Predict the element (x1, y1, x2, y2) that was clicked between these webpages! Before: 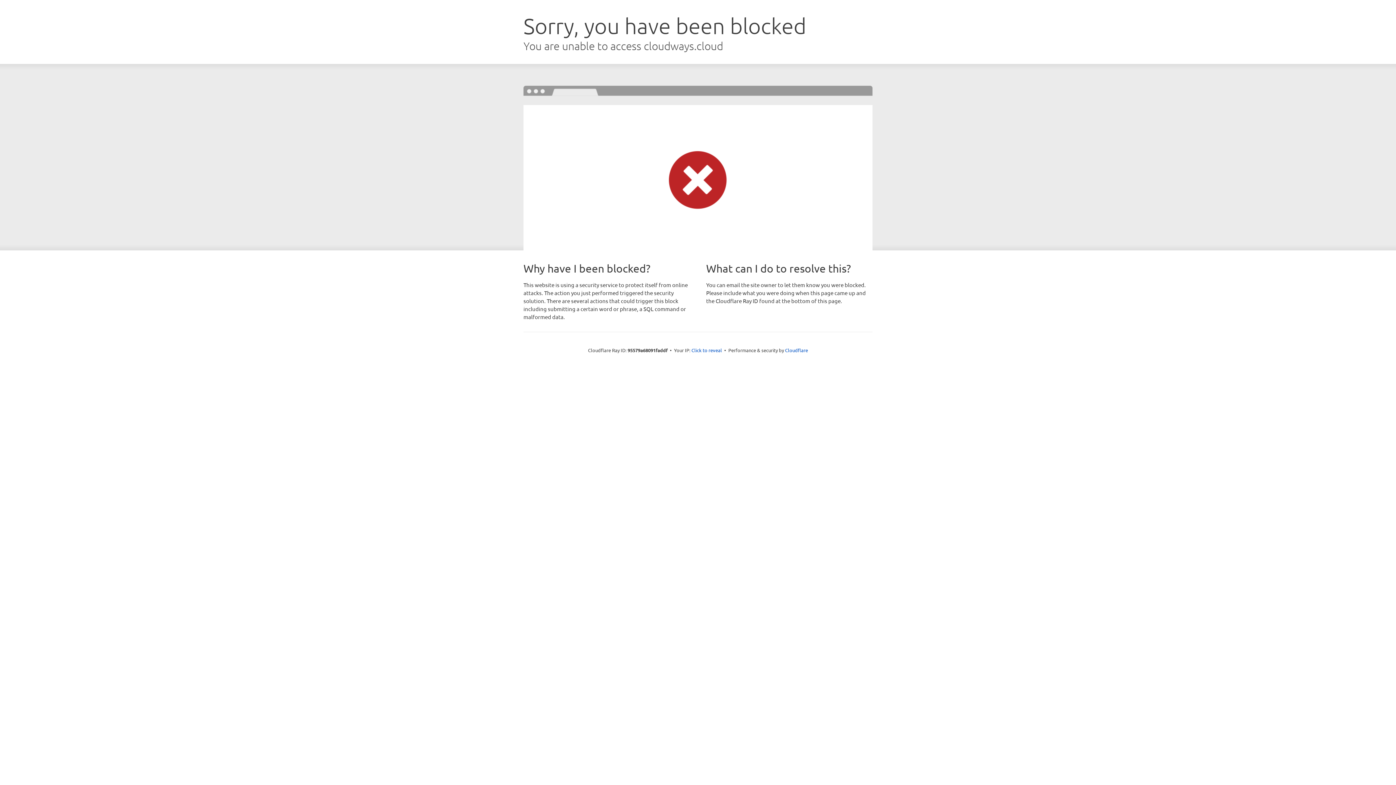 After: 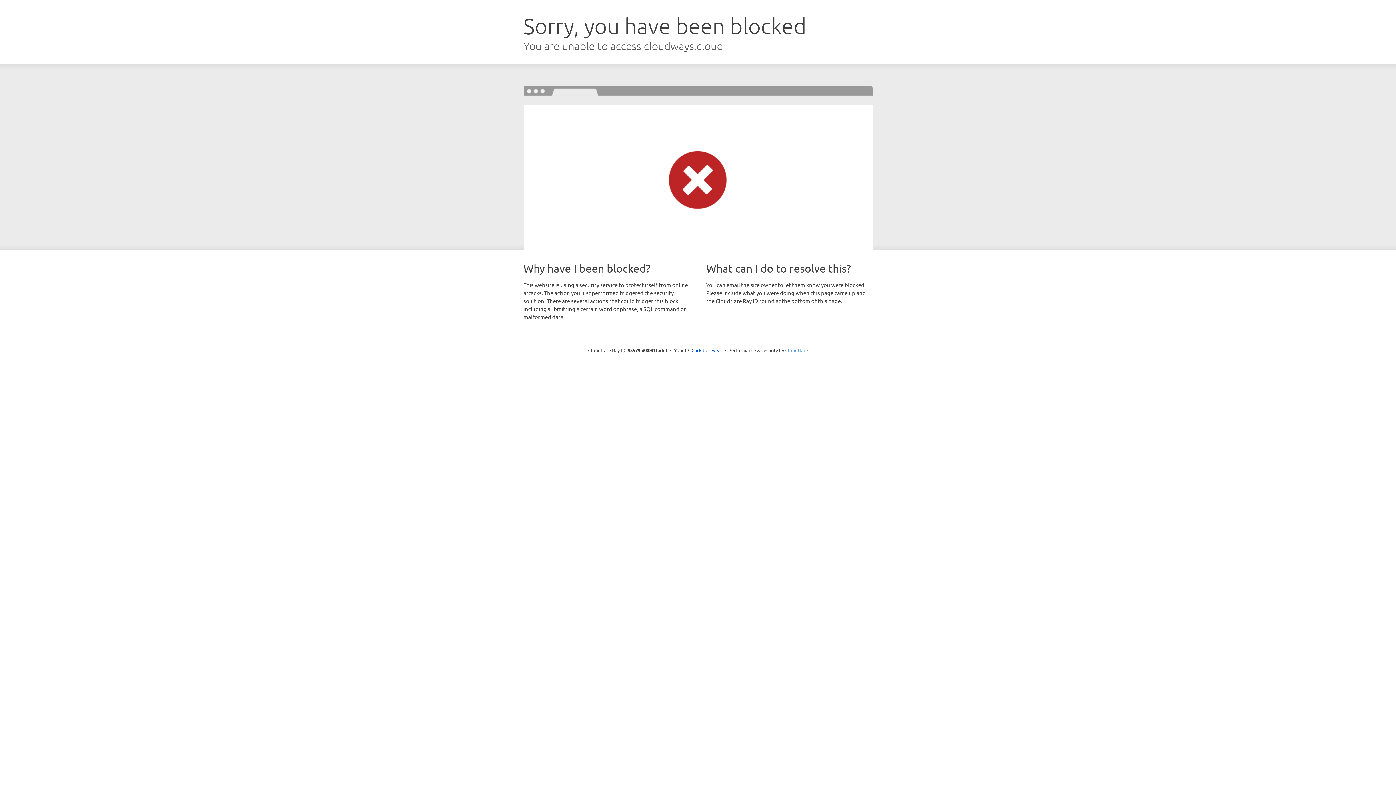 Action: bbox: (785, 347, 808, 353) label: Cloudflare